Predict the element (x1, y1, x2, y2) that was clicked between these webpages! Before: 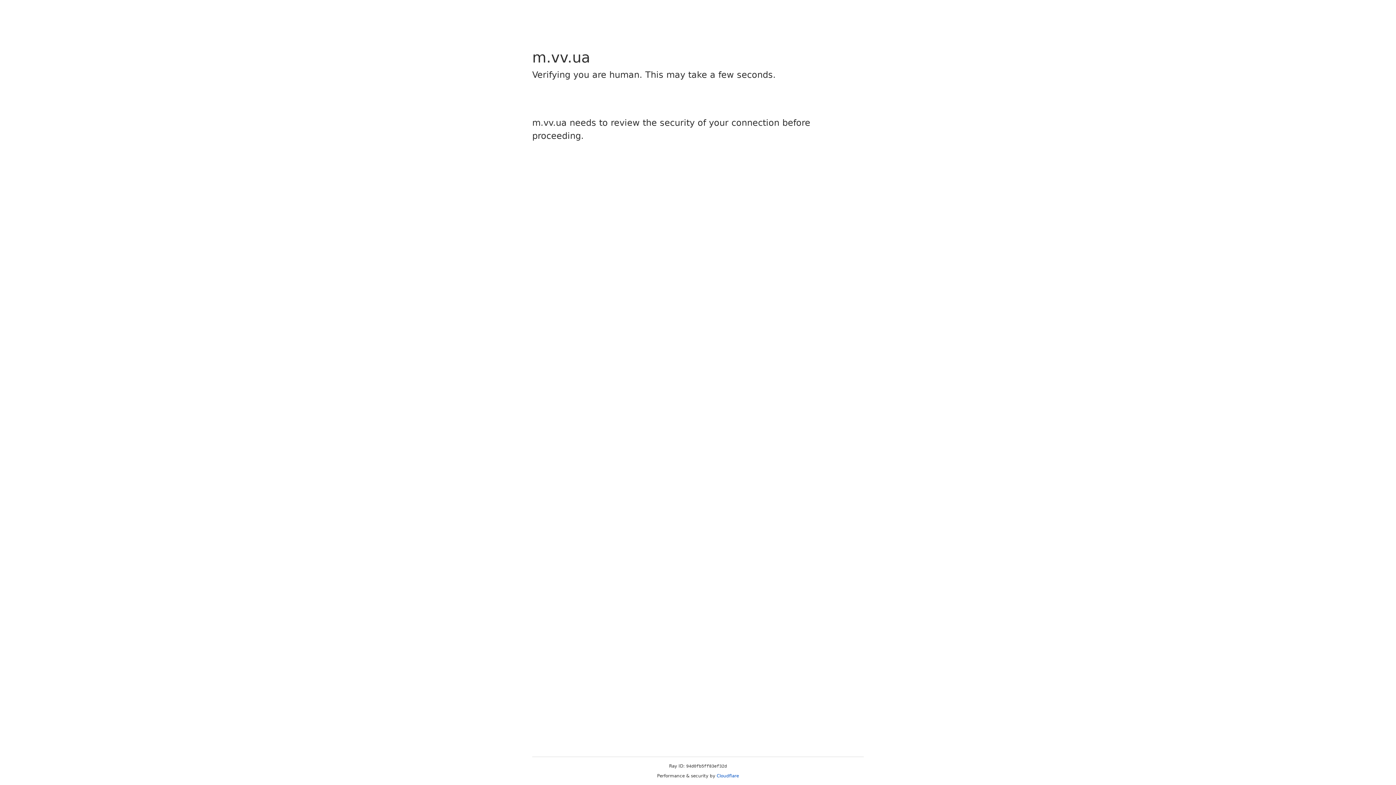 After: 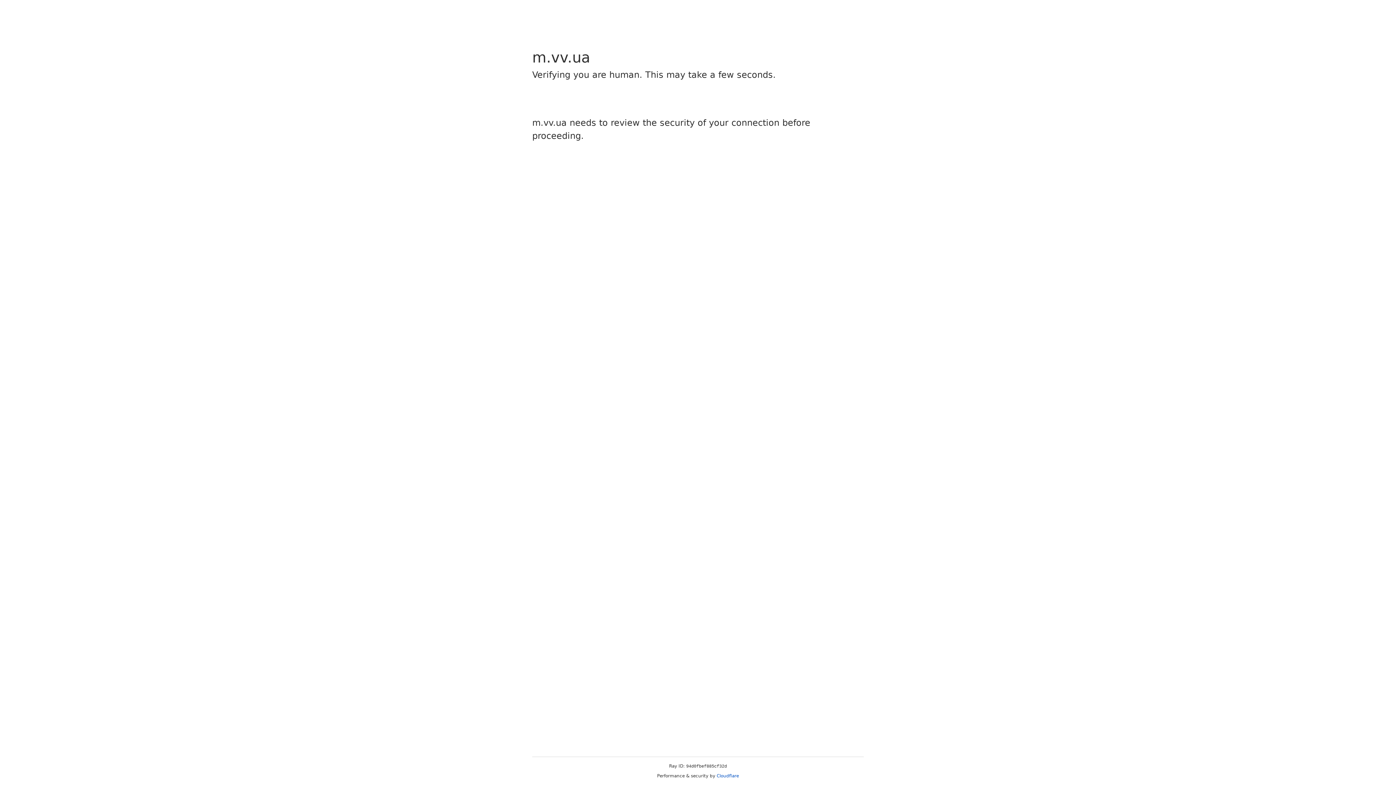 Action: bbox: (716, 773, 739, 778) label: Cloudflare